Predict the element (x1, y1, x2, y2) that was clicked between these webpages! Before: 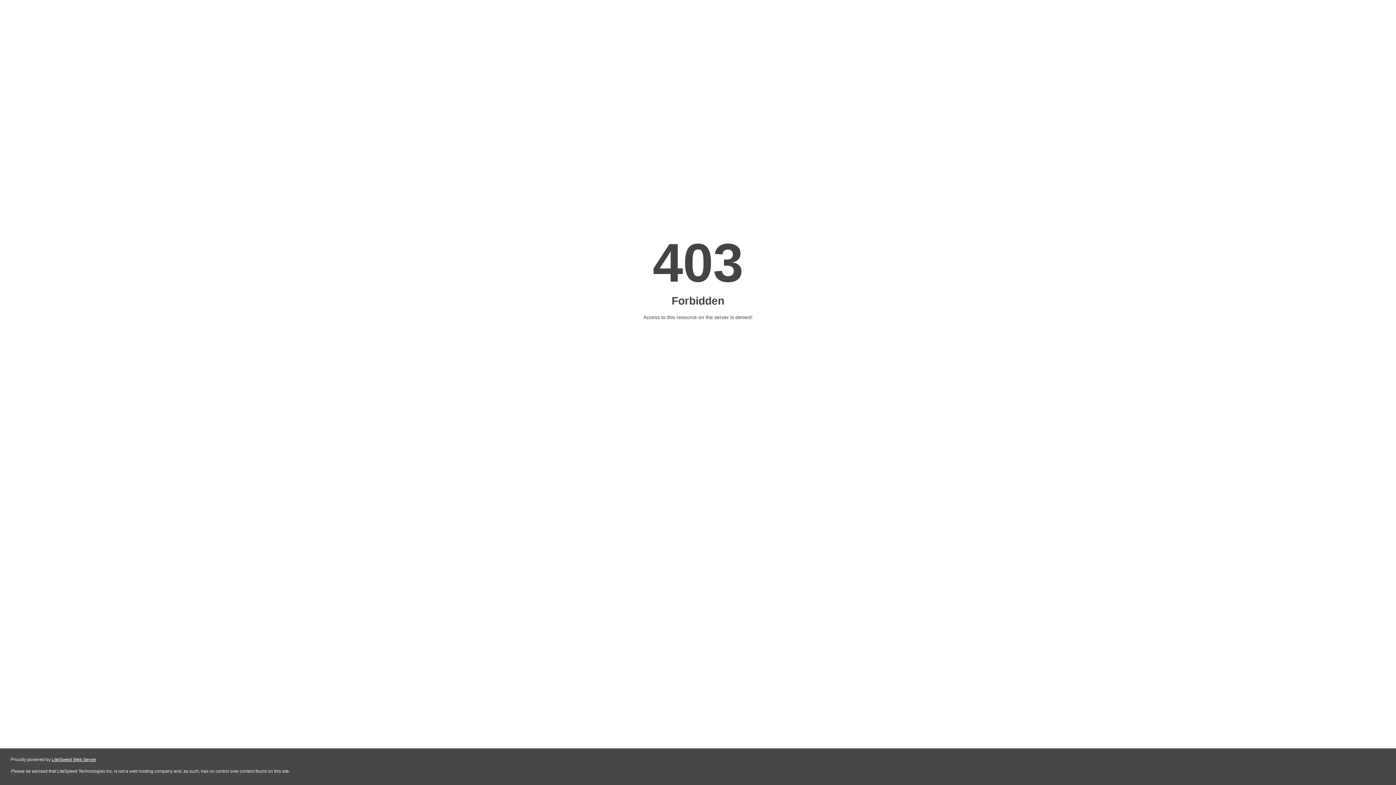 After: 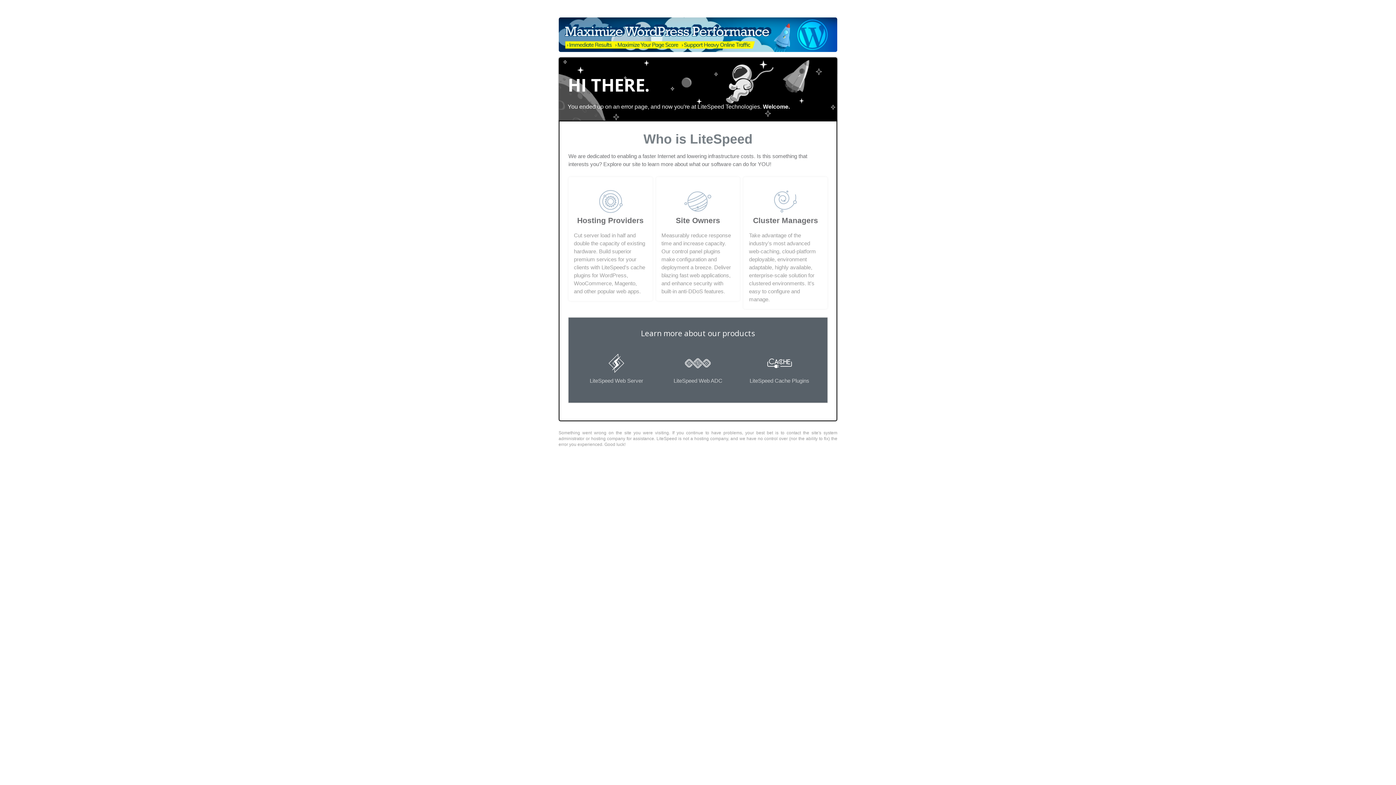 Action: bbox: (51, 757, 96, 762) label: LiteSpeed Web Server